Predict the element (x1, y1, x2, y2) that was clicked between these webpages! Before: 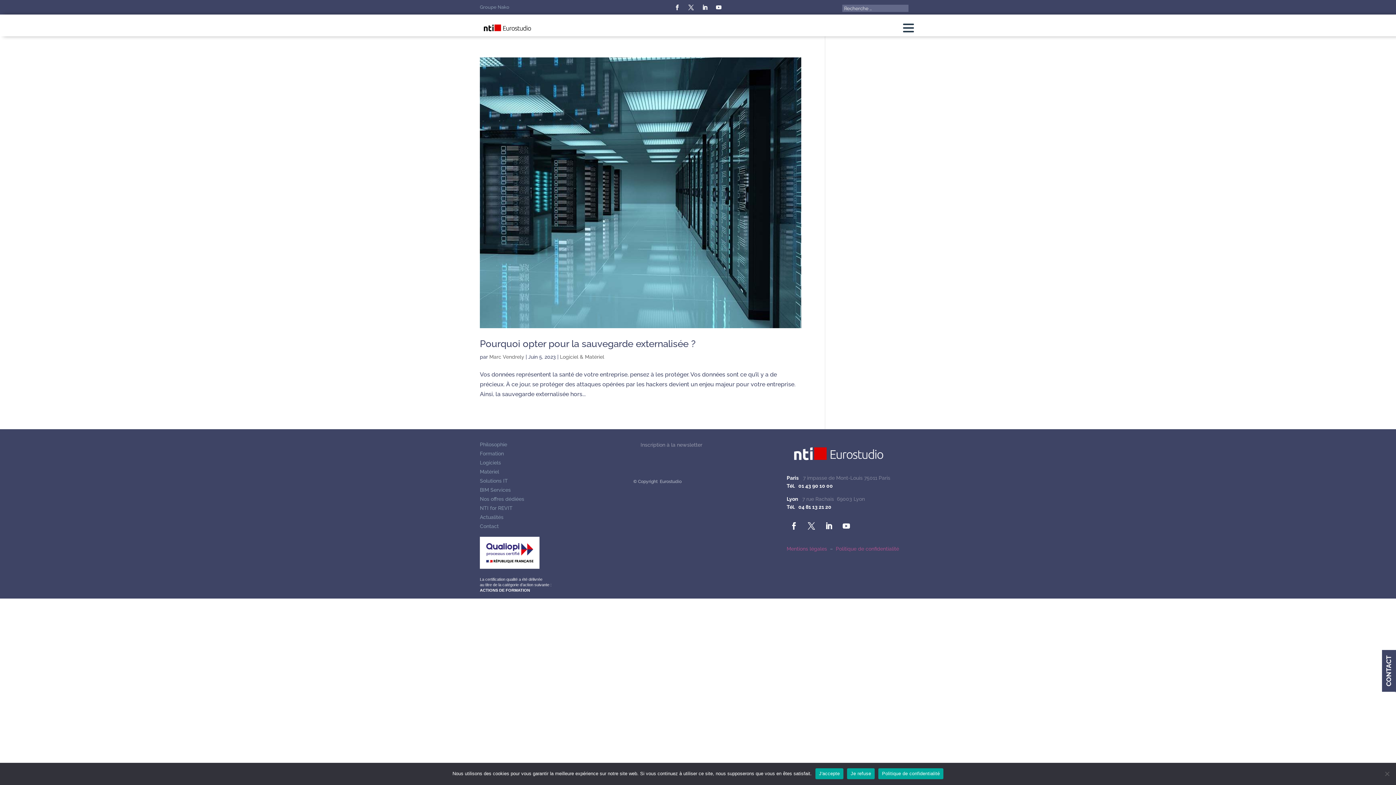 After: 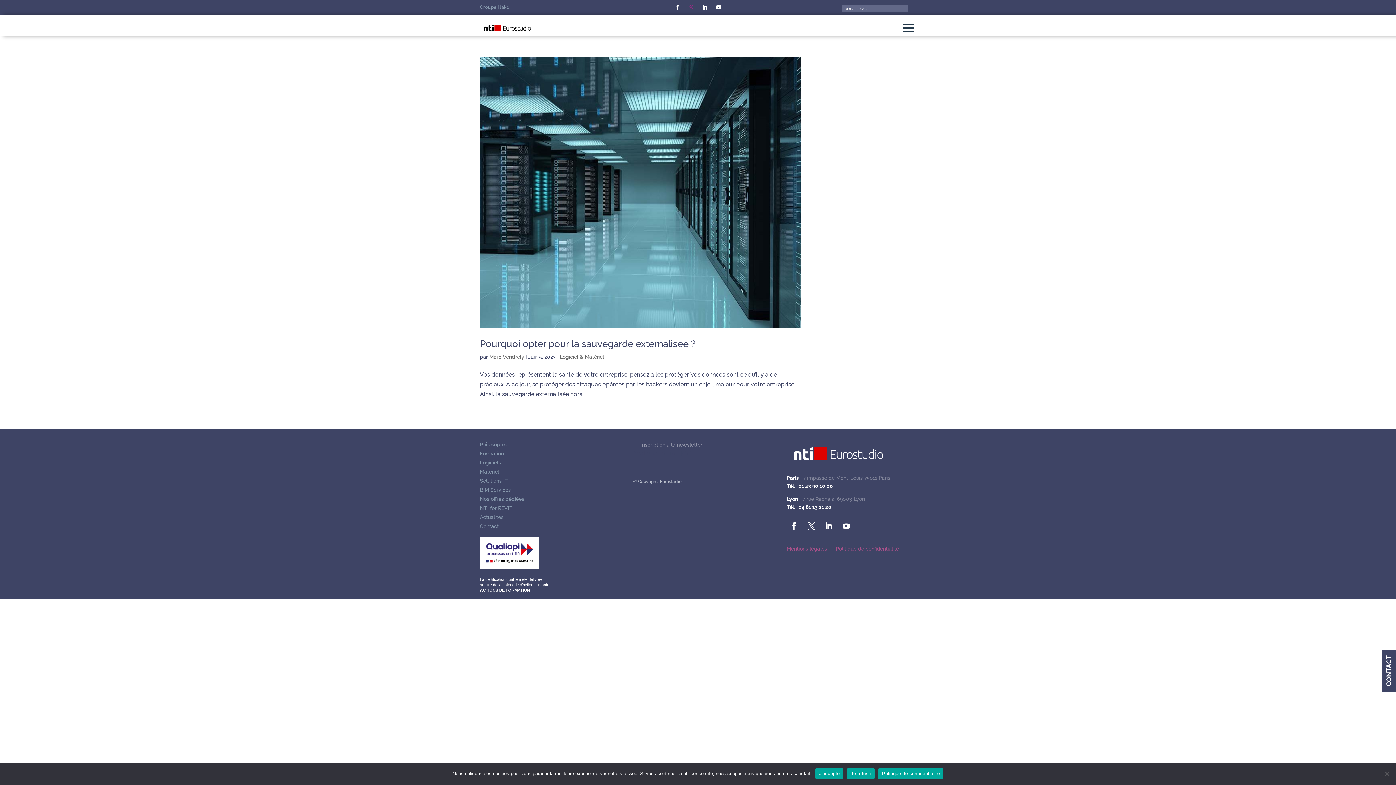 Action: bbox: (685, 2, 696, 13)